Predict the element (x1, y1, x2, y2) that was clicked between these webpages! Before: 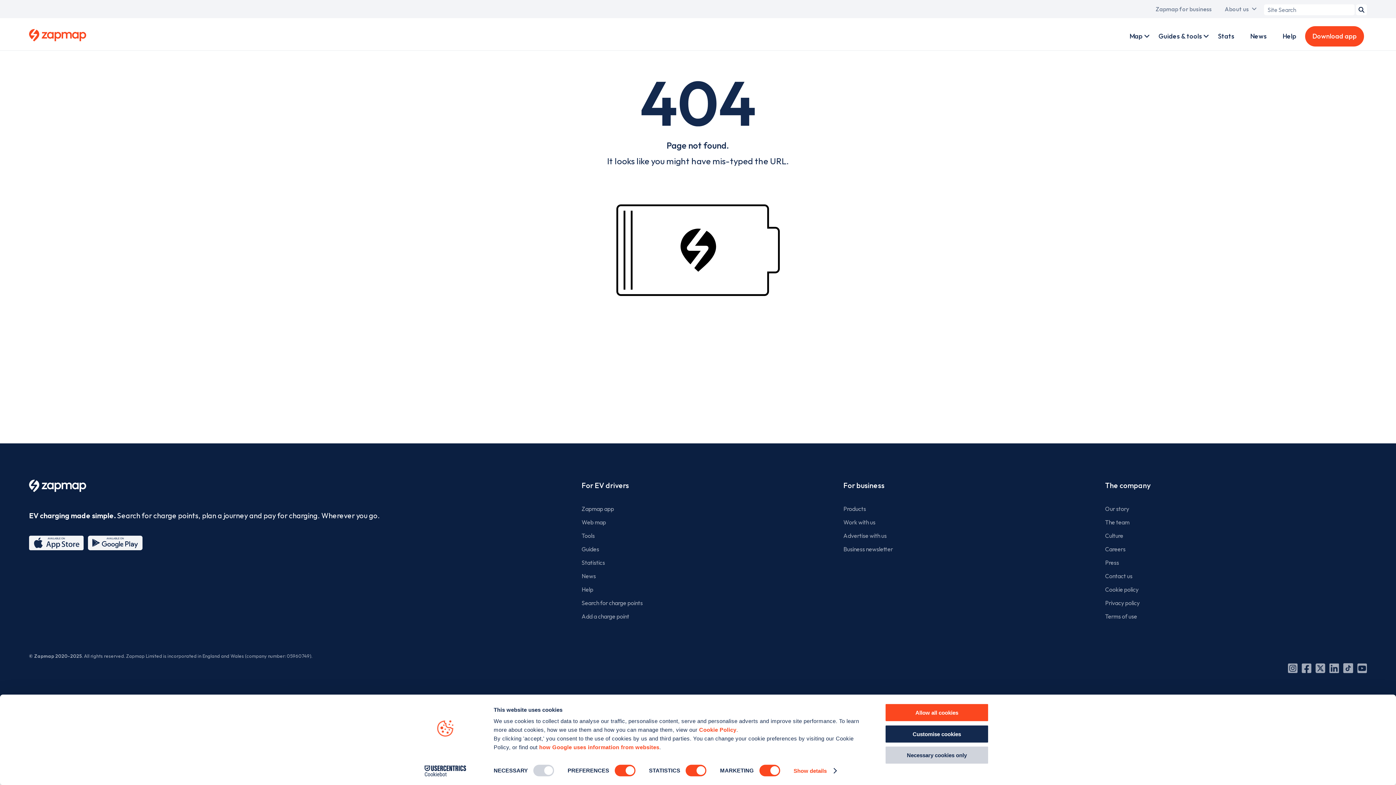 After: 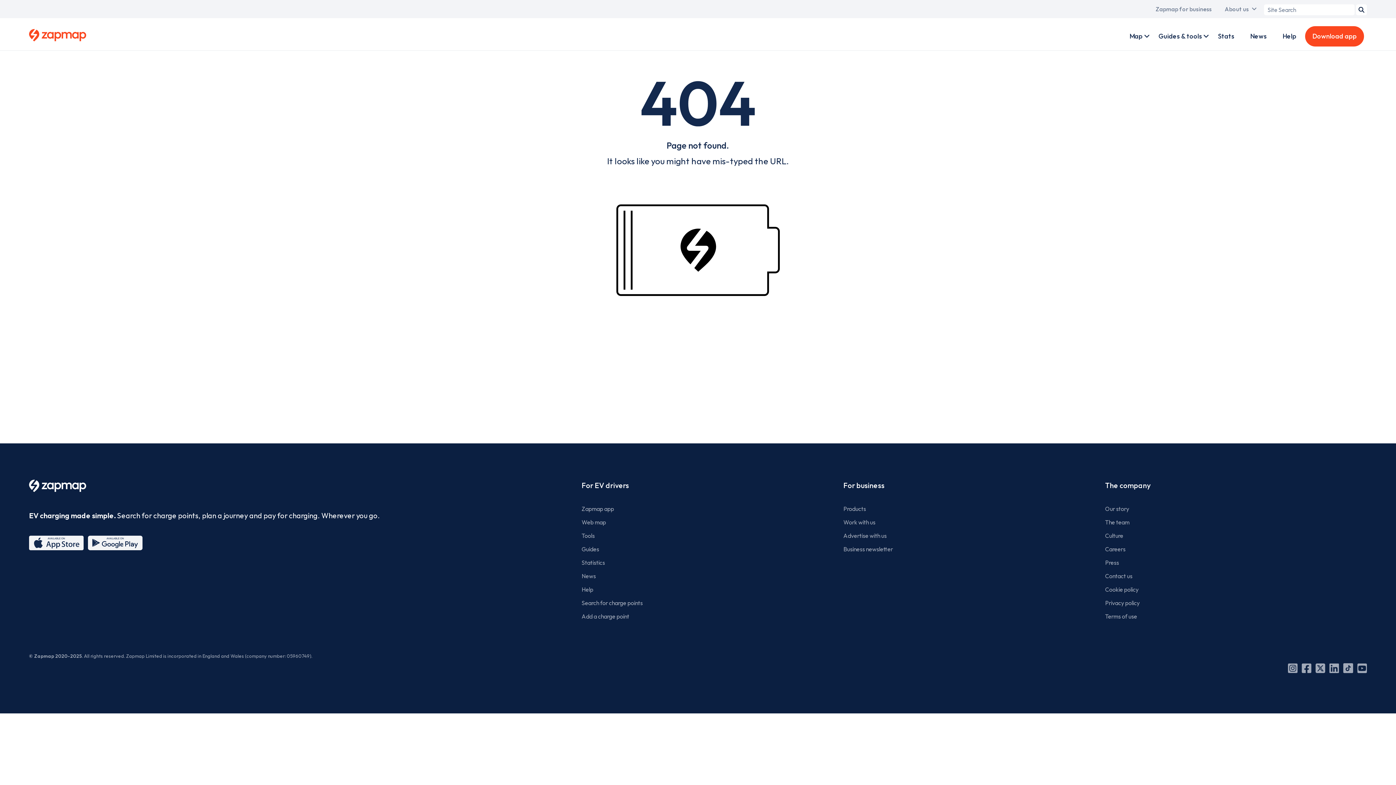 Action: label: X (Twitter) bbox: (1315, 660, 1325, 677)